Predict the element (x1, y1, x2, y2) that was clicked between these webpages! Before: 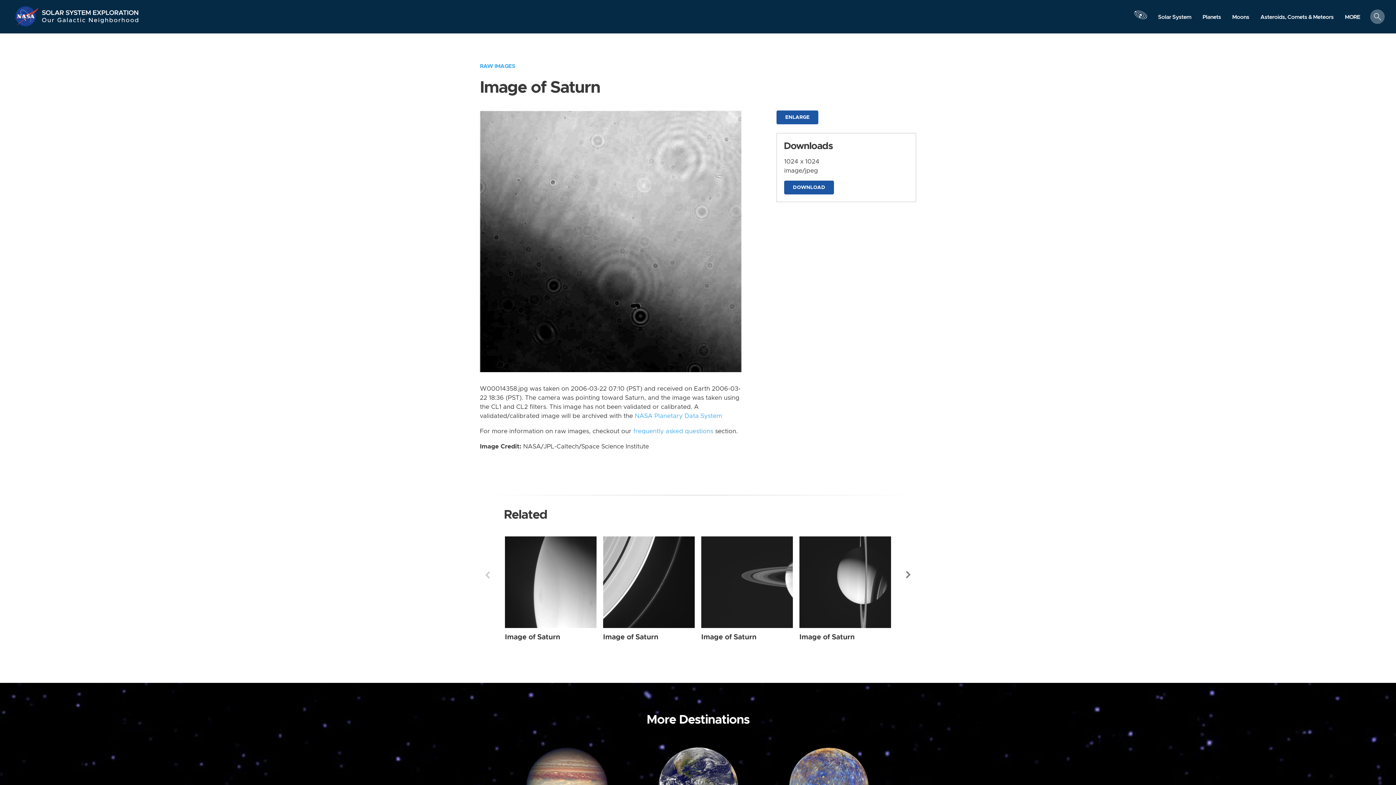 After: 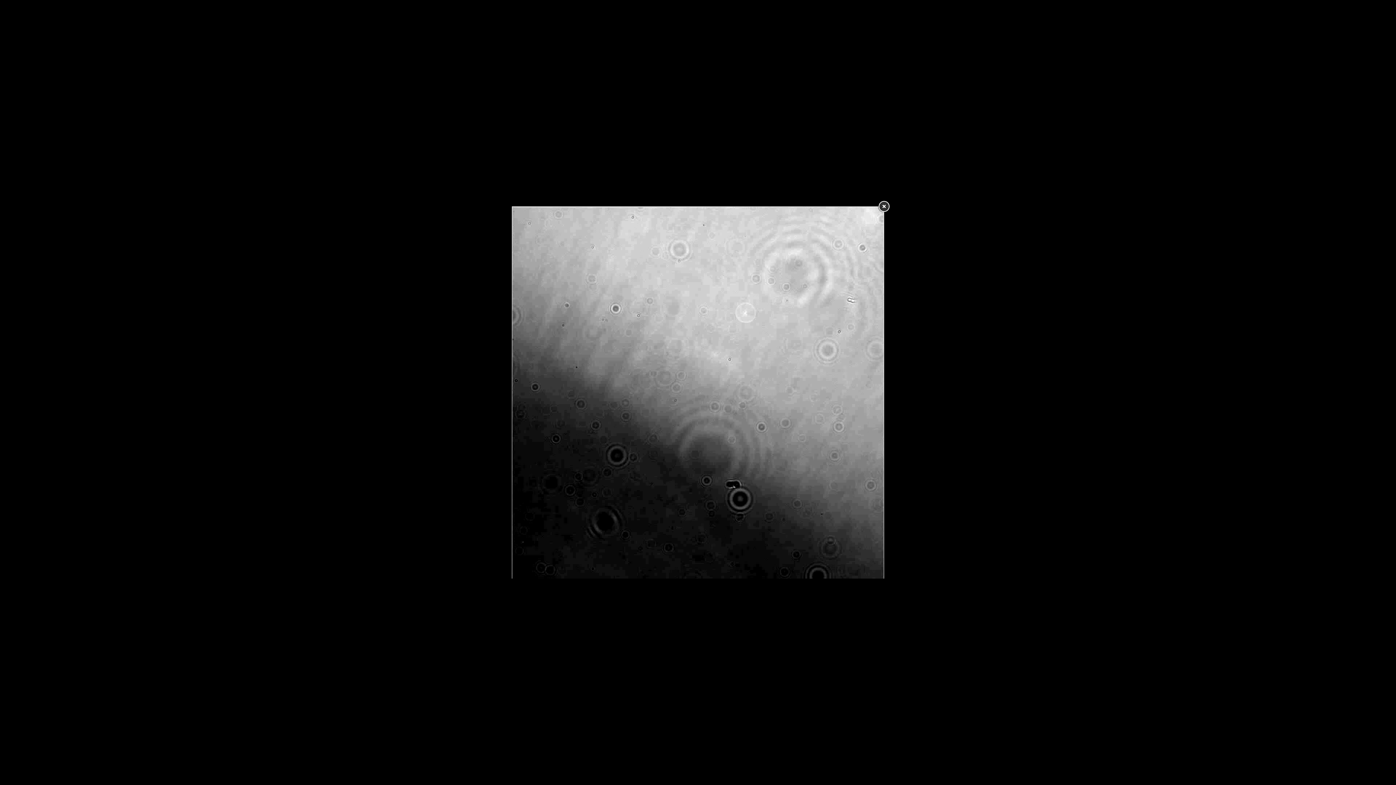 Action: bbox: (480, 237, 741, 244)